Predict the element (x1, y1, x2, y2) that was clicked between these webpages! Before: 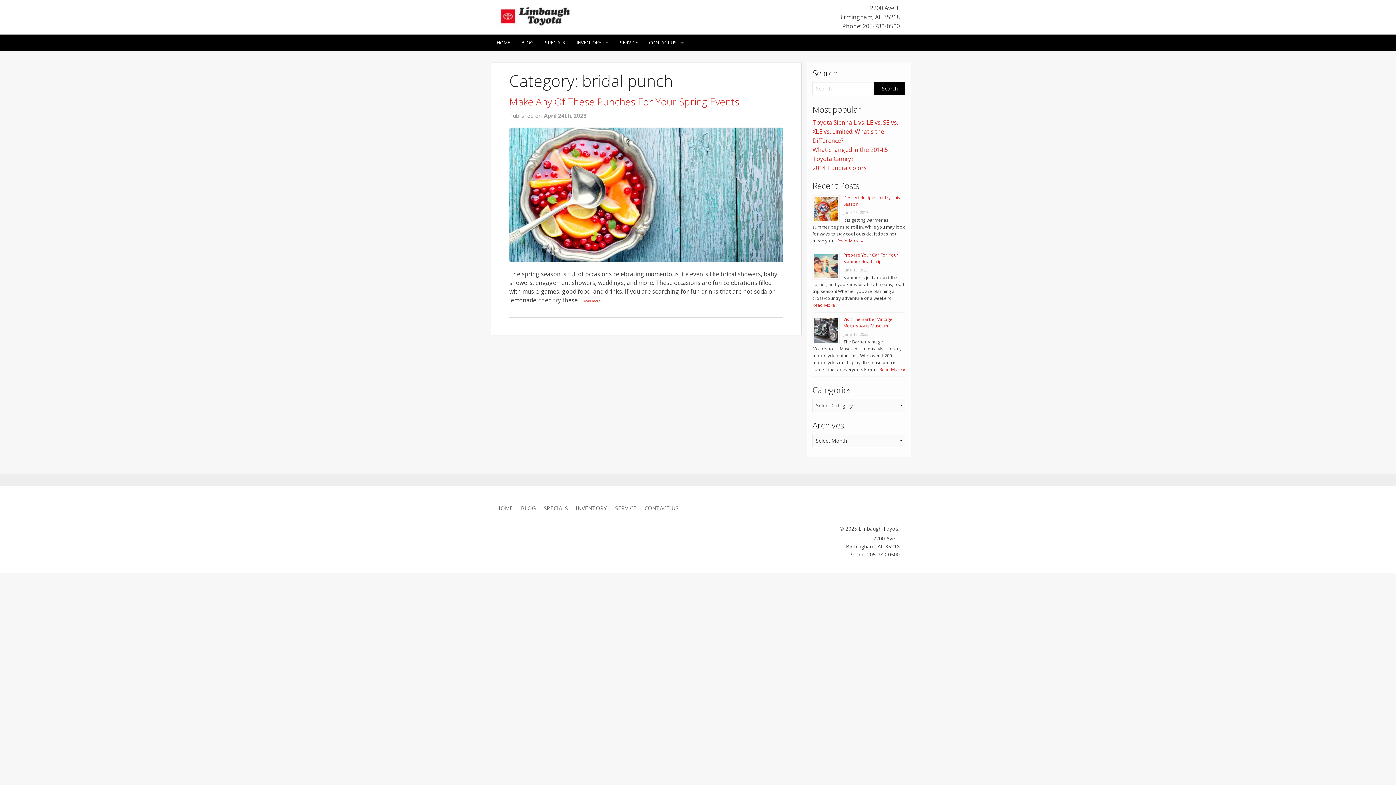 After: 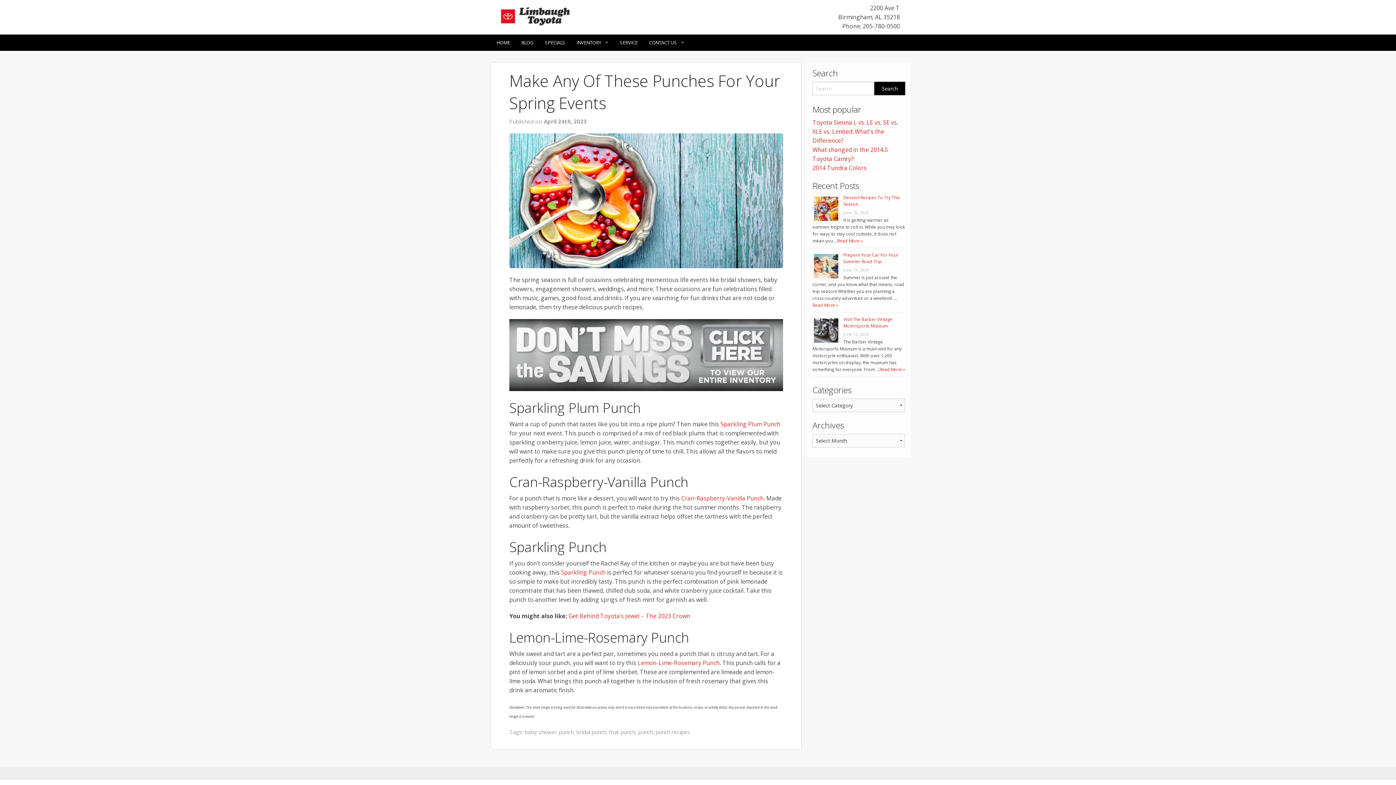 Action: label: Make Any Of These Punches For Your Spring Events bbox: (509, 94, 739, 108)